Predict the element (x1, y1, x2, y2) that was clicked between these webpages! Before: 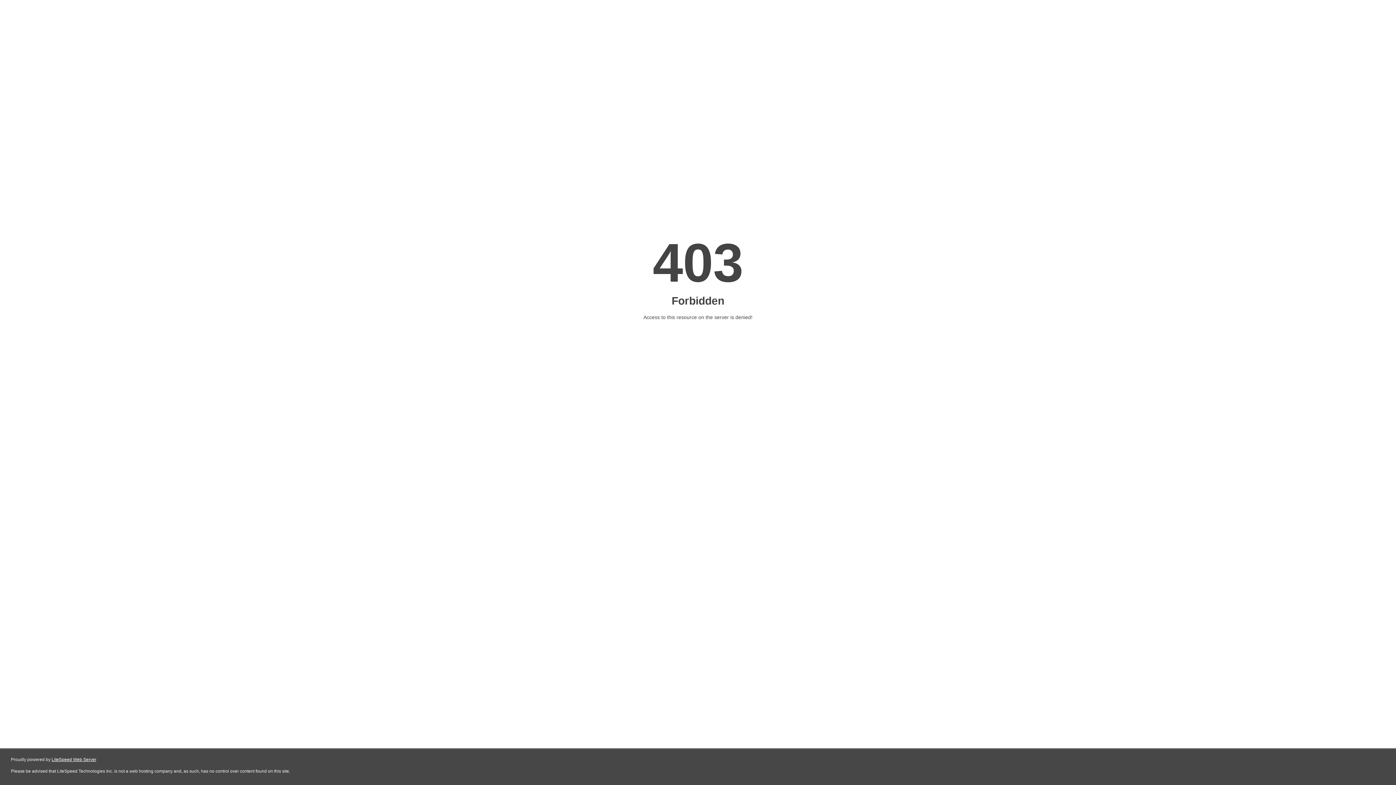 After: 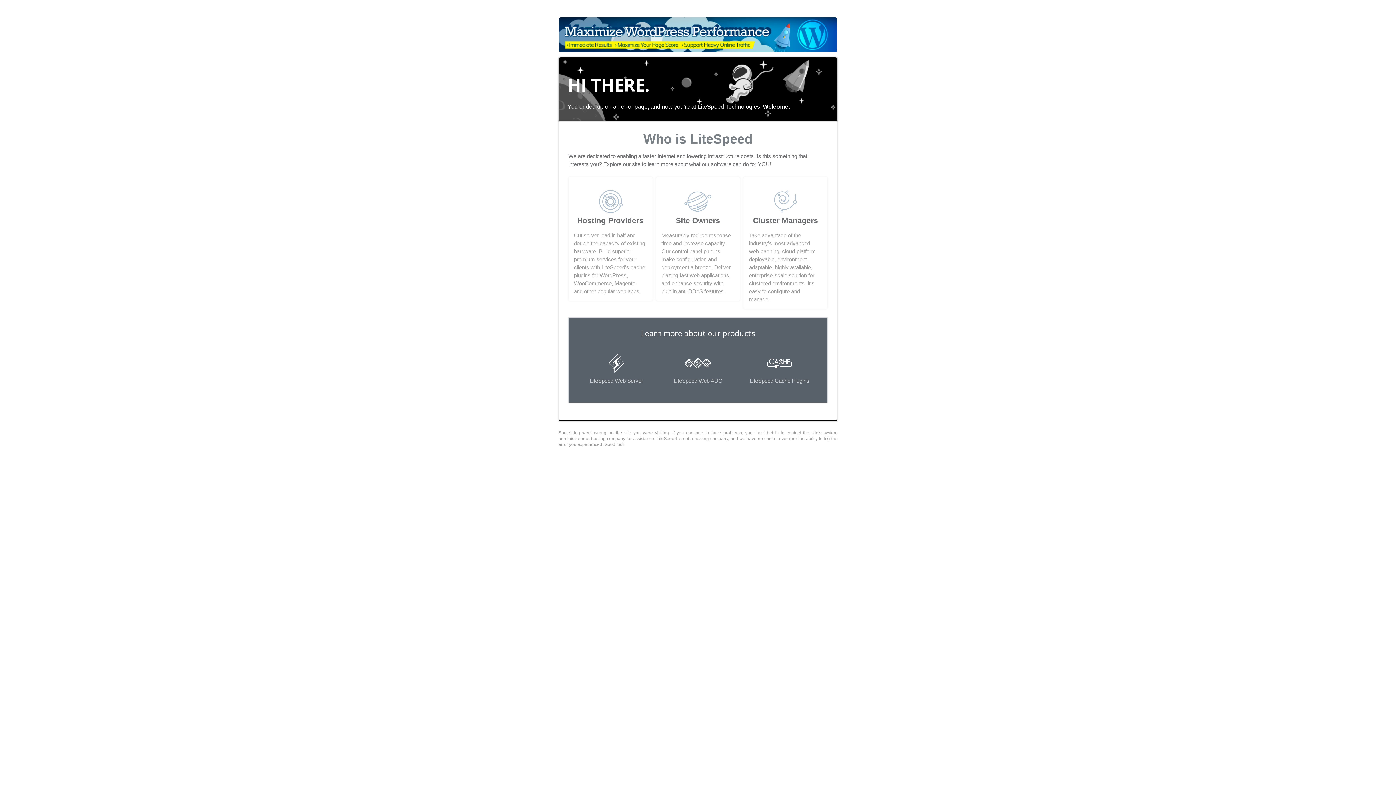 Action: bbox: (51, 757, 96, 762) label: LiteSpeed Web Server